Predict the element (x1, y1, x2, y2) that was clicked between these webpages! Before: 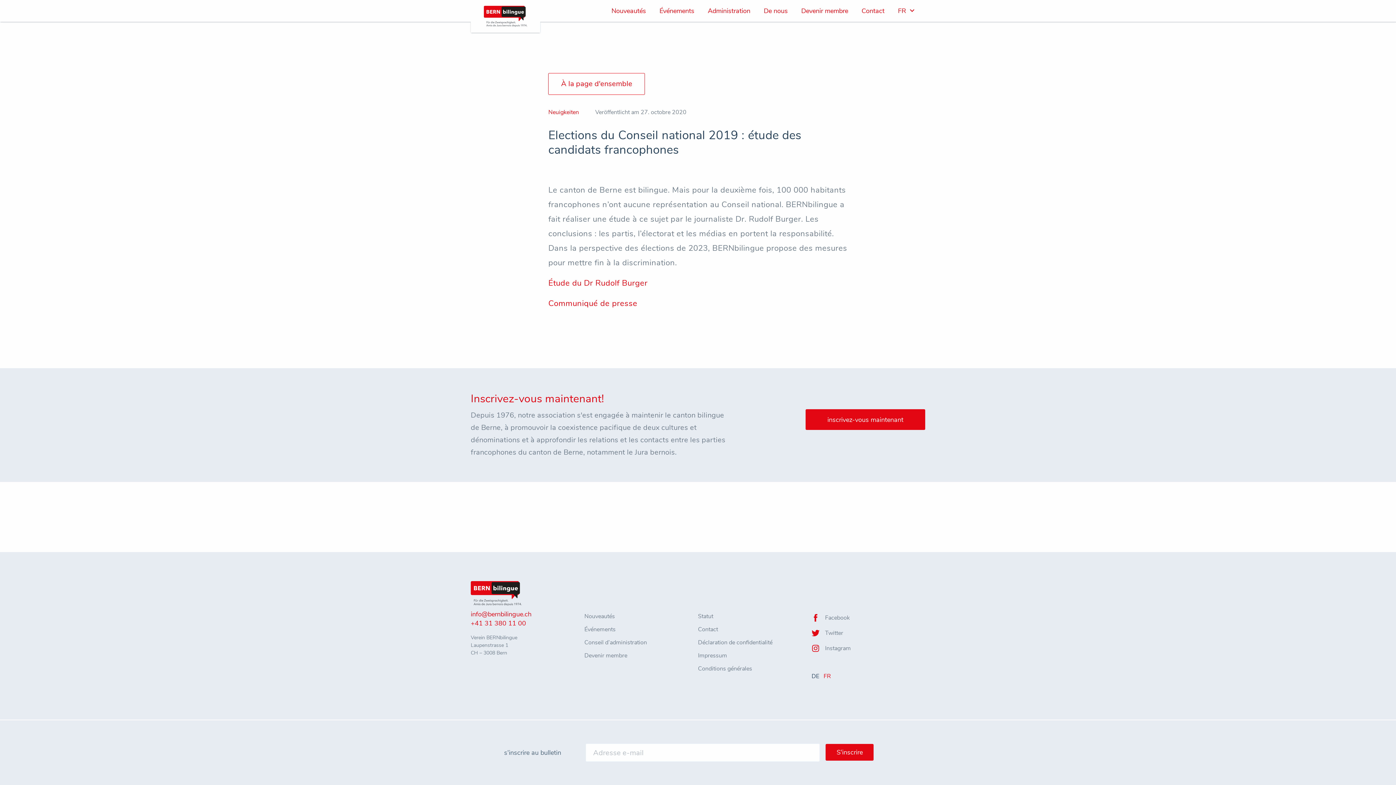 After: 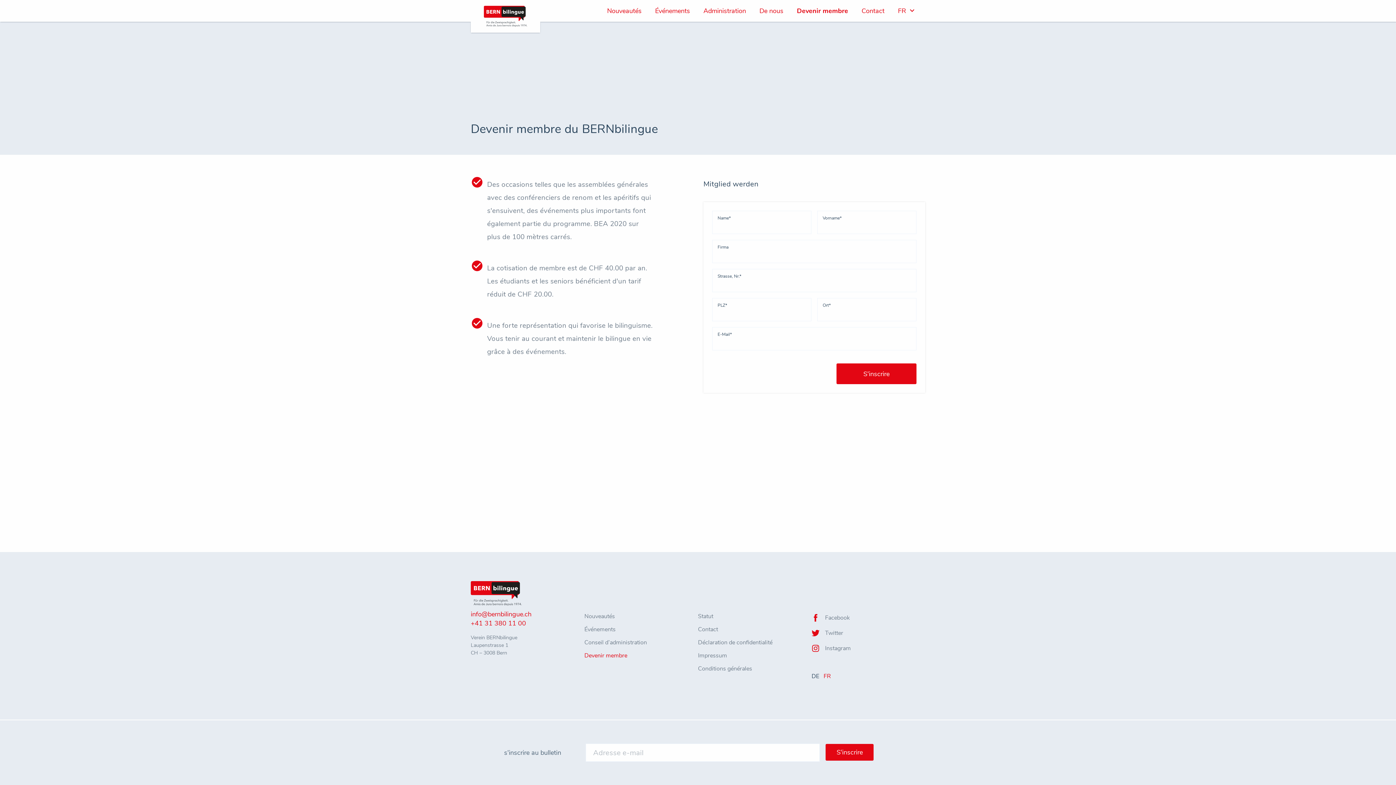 Action: label: inscrivez-vous maintenant bbox: (805, 409, 925, 430)